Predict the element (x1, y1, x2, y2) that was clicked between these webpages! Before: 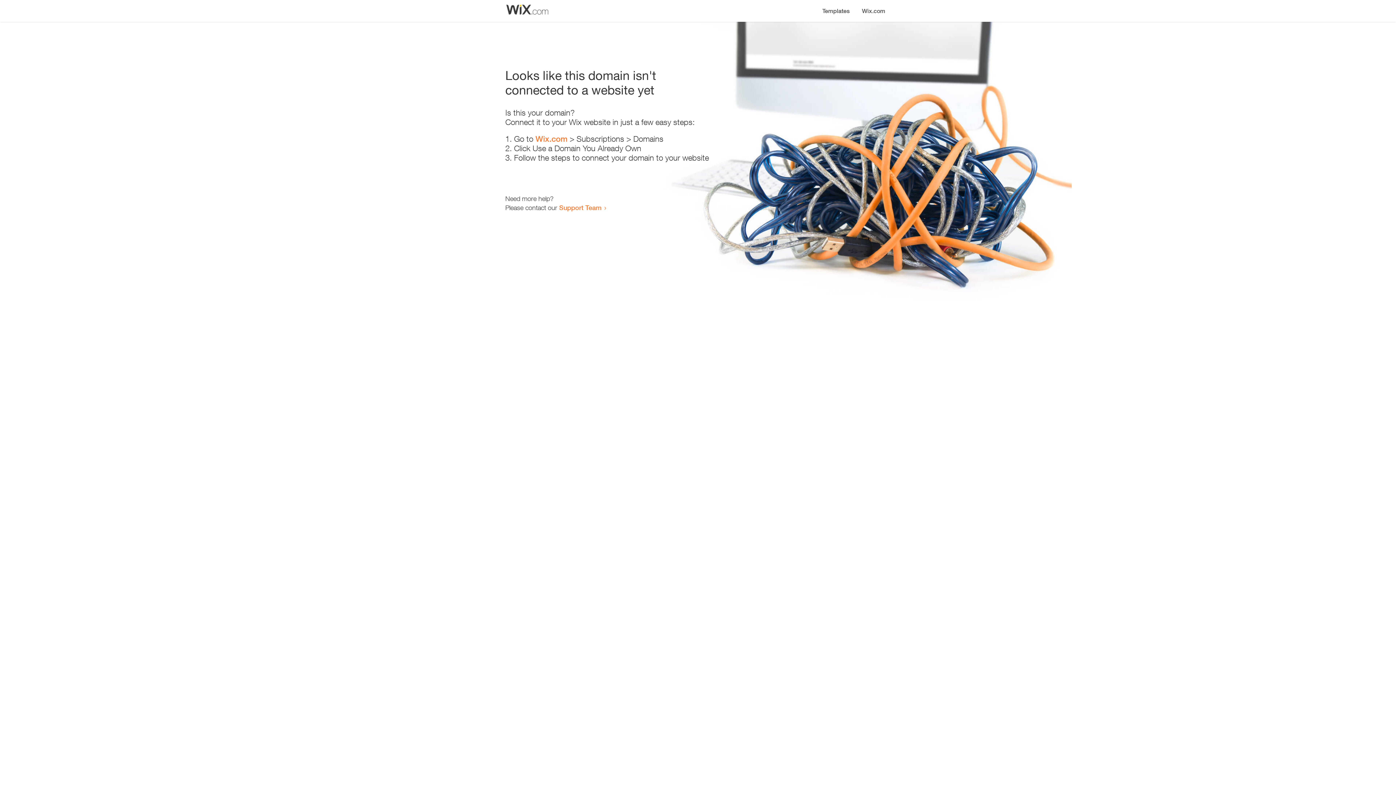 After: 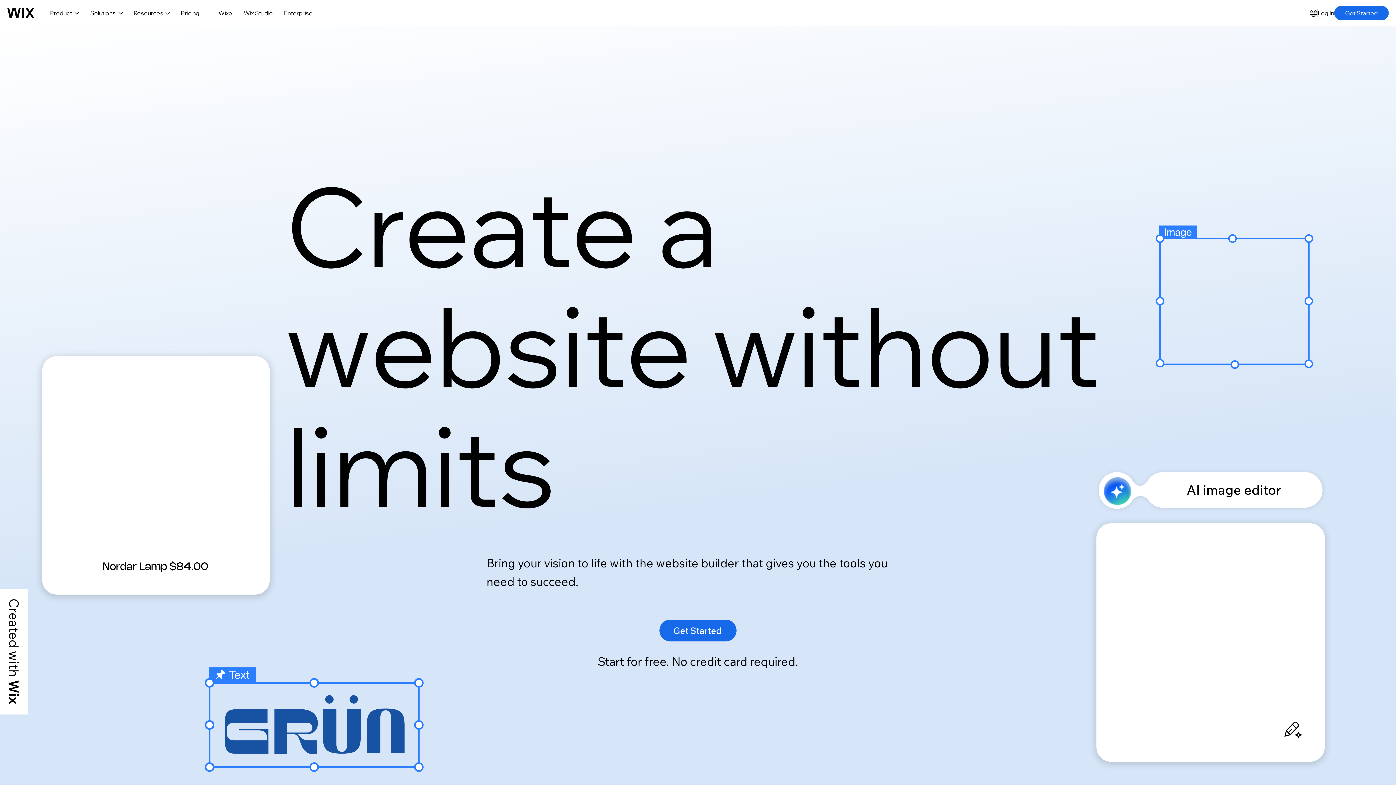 Action: label: Wix.com bbox: (535, 134, 567, 143)